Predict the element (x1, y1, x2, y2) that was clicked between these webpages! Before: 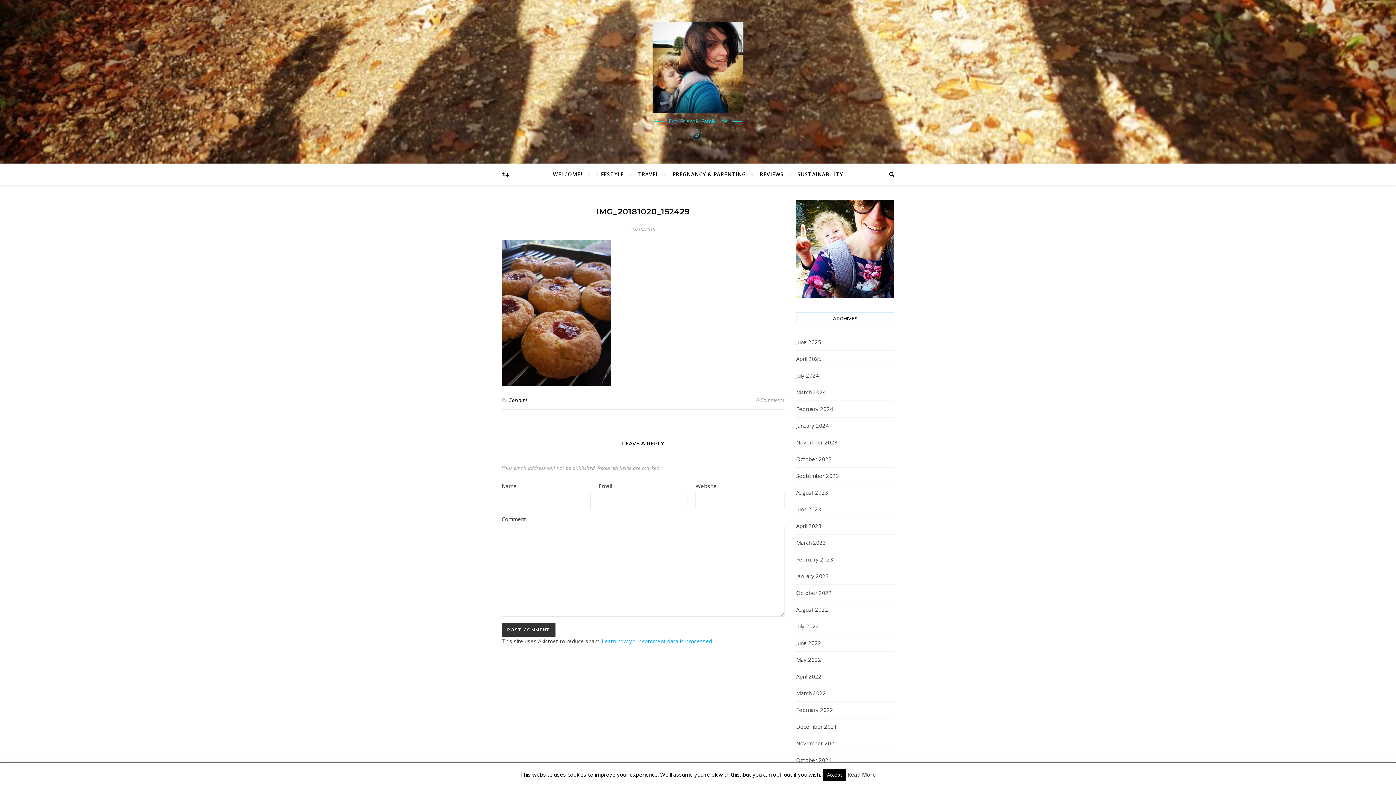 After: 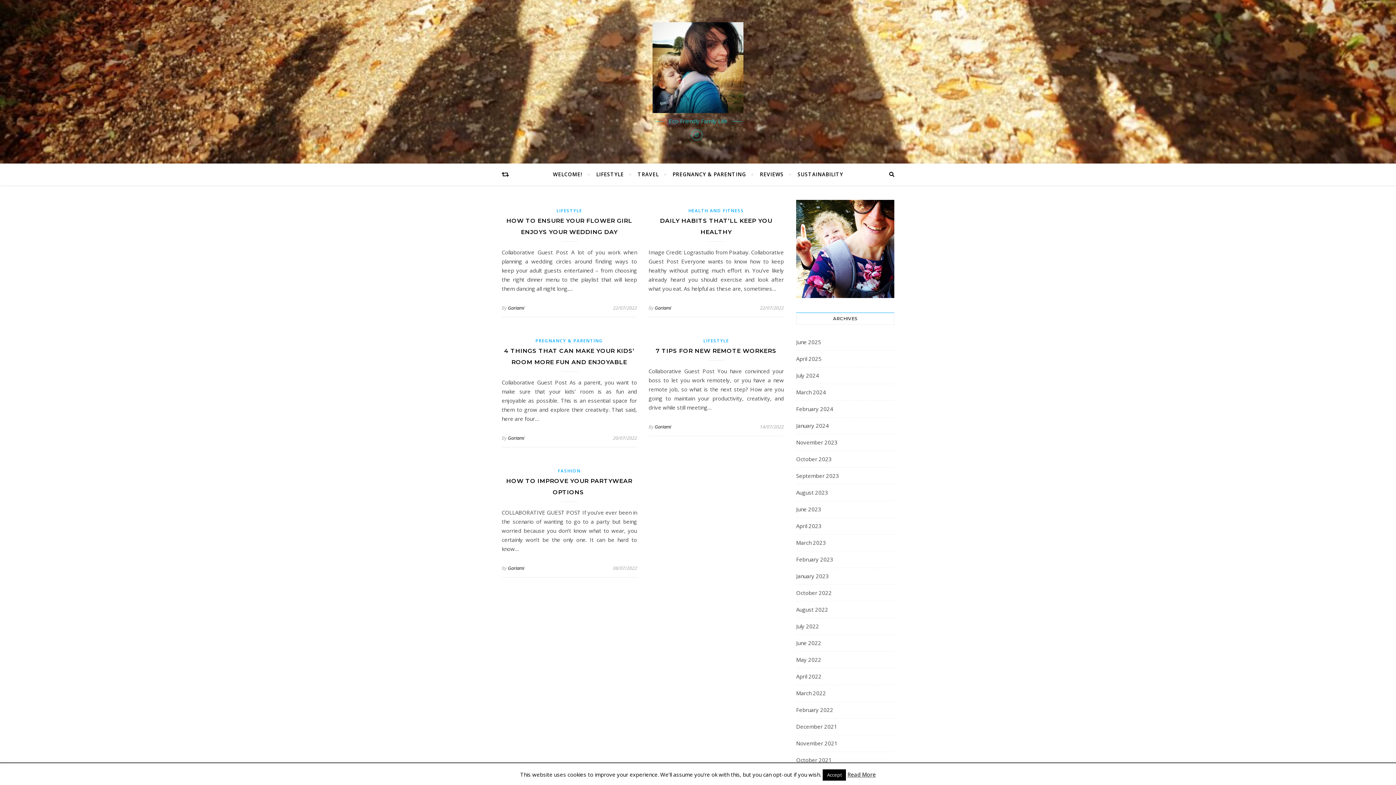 Action: label: July 2022 bbox: (796, 620, 819, 632)